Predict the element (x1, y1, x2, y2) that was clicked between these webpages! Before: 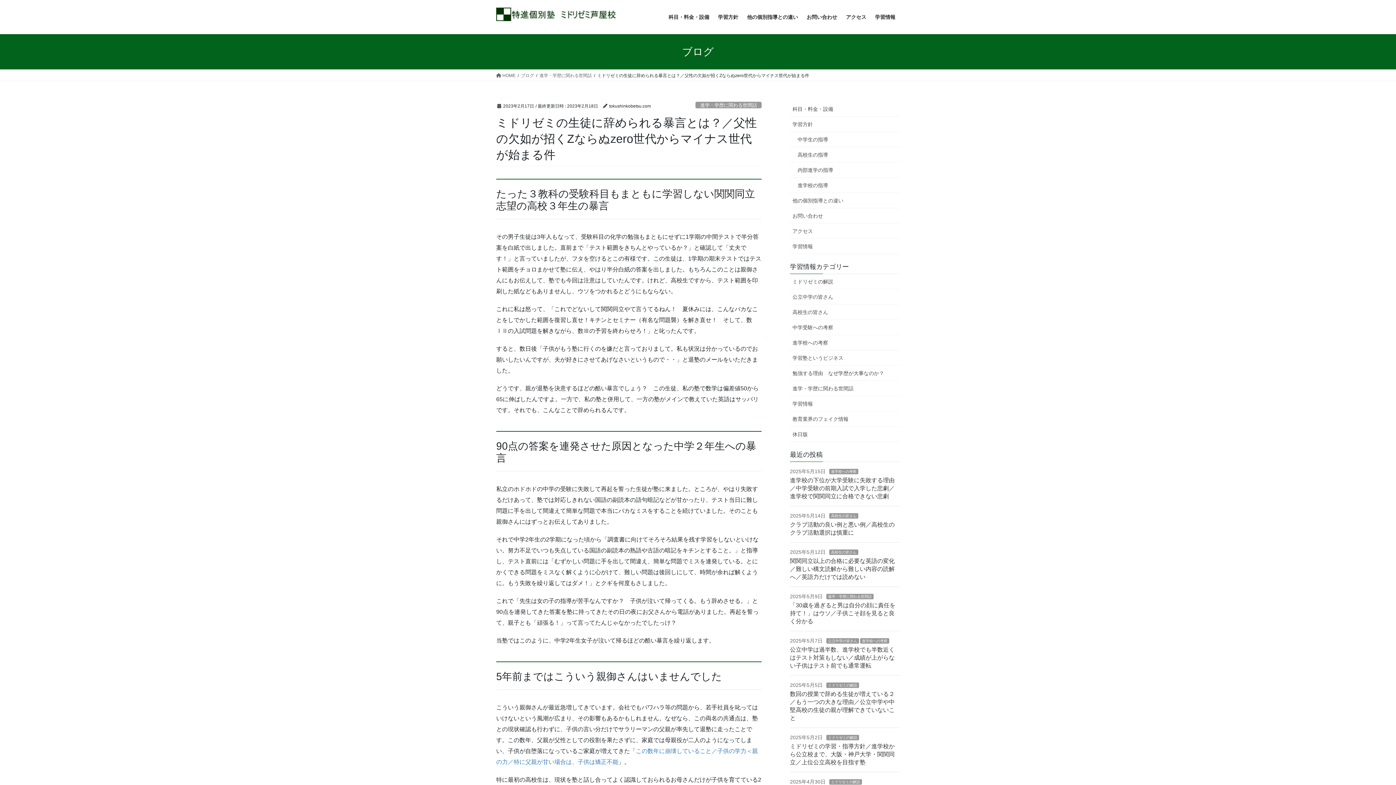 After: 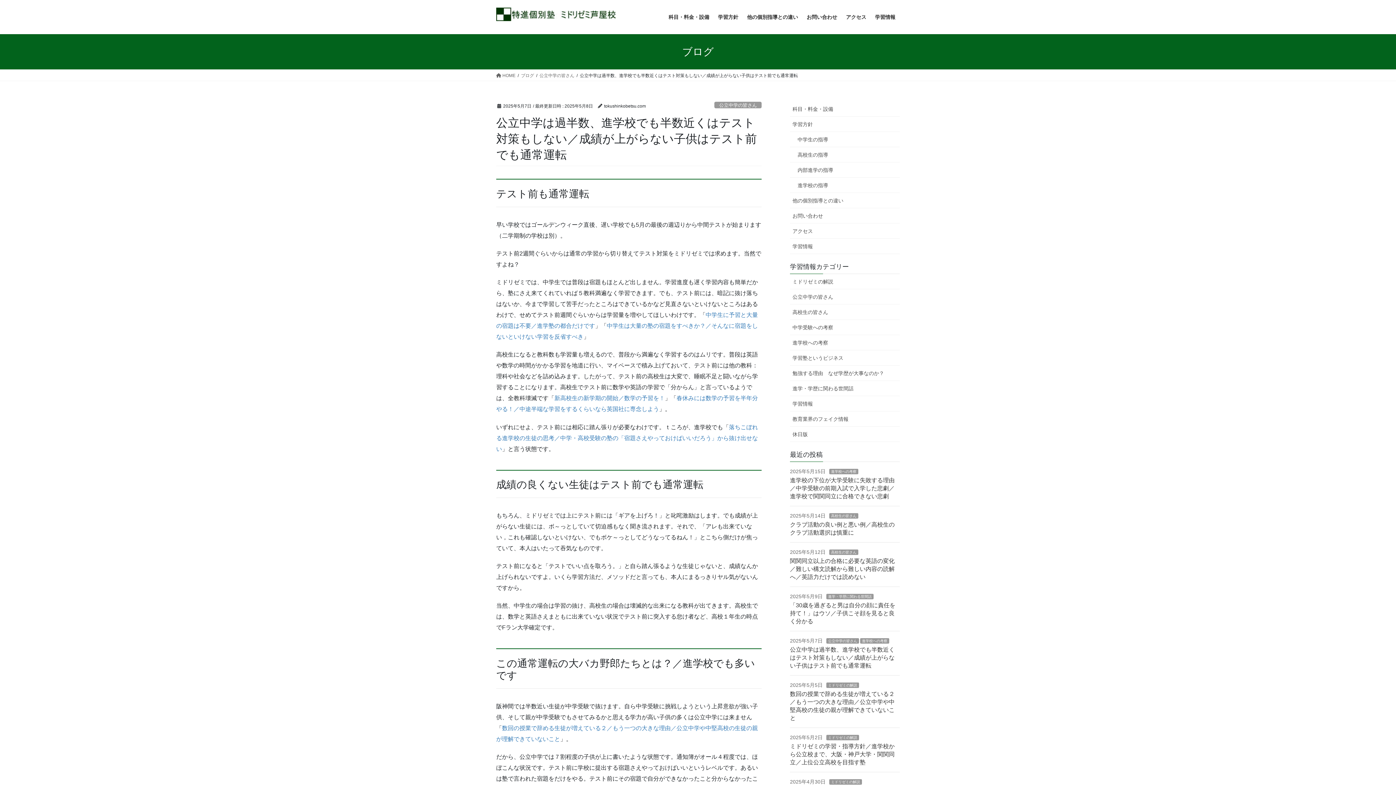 Action: bbox: (790, 646, 894, 669) label: 公立中学は過半数、進学校でも半数近くはテスト対策もしない／成績が上がらない子供はテスト前でも通常運転